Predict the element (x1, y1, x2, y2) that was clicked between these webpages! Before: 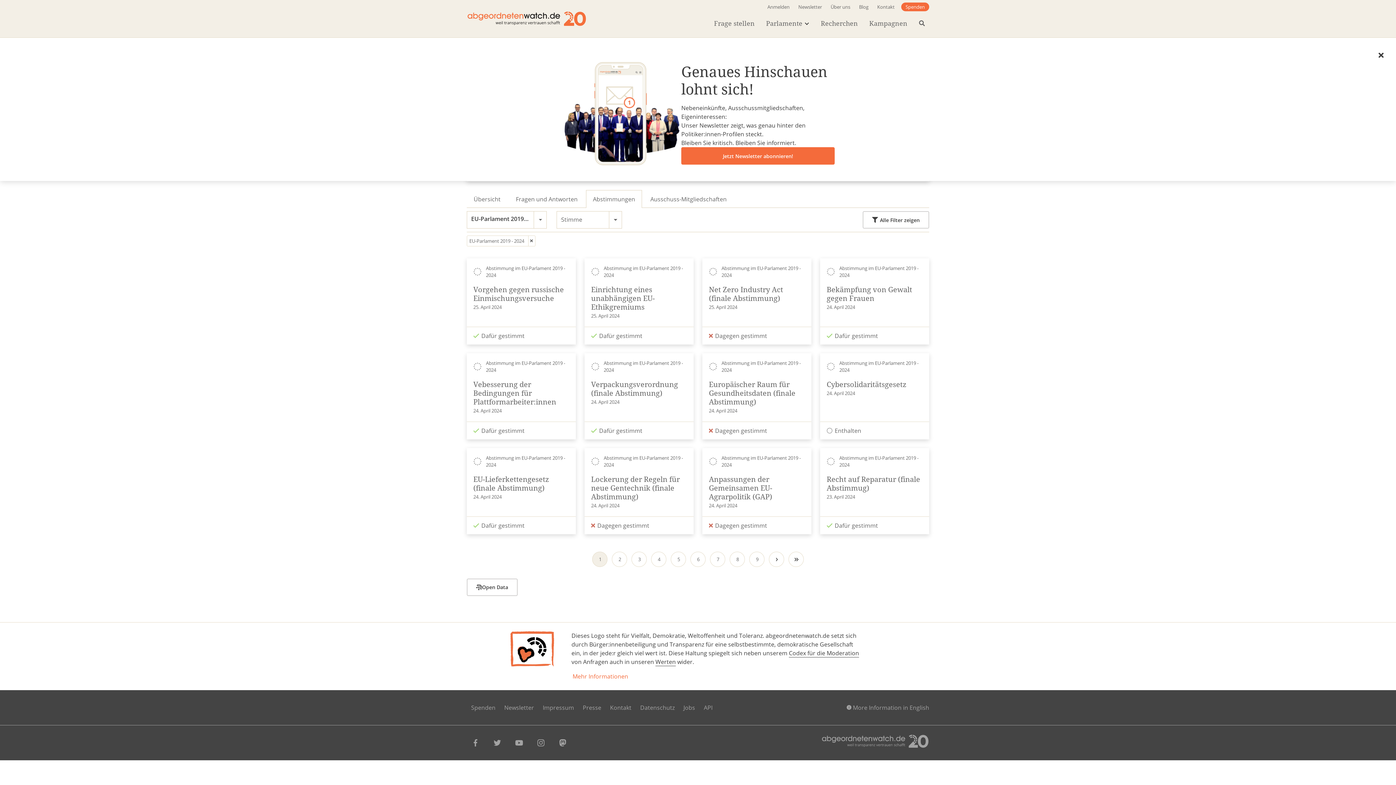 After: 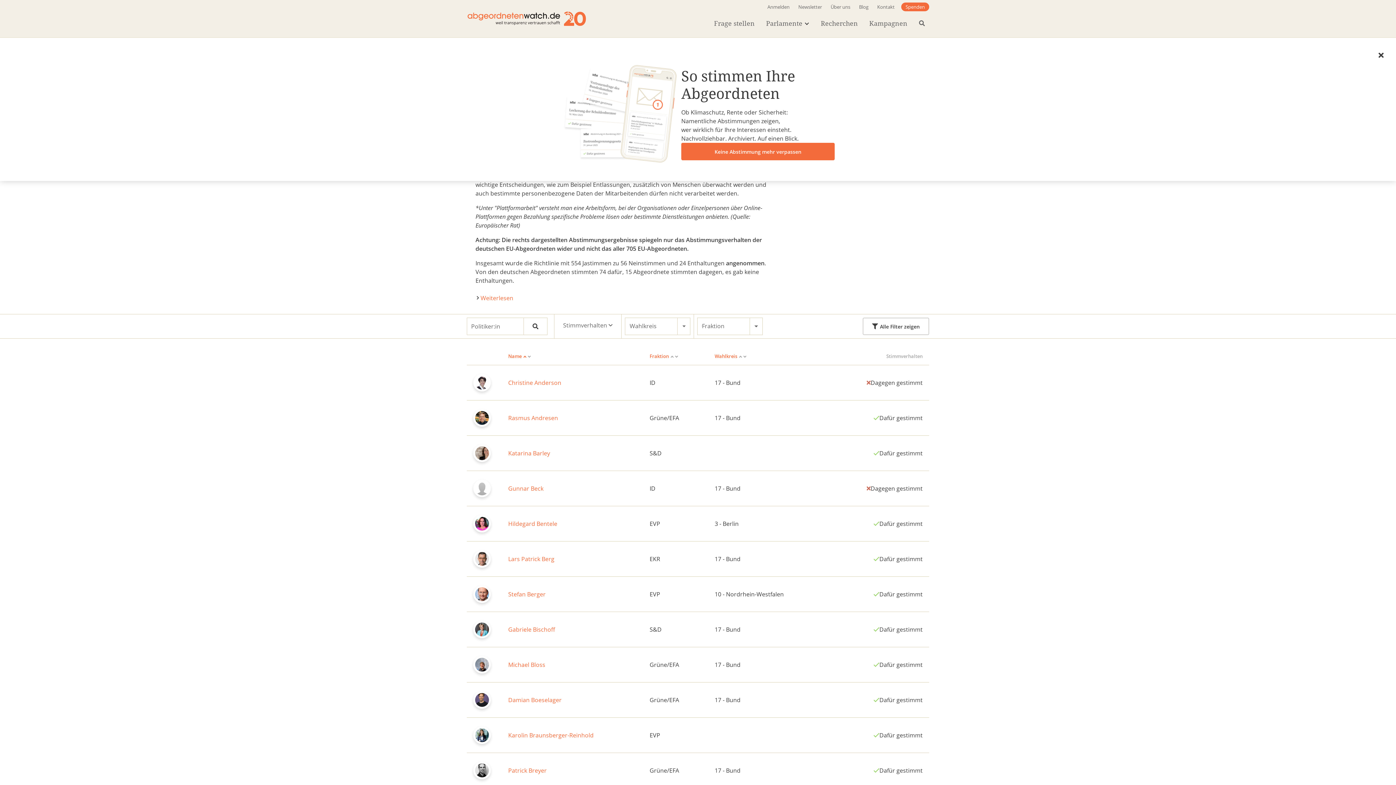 Action: bbox: (466, 353, 576, 439) label: Abstimmung im EU-Parlament 2019 - 2024
Vebesserung der Bedingungen für Plattformarbeiter:innen
24. April 2024
Dafür gestimmt